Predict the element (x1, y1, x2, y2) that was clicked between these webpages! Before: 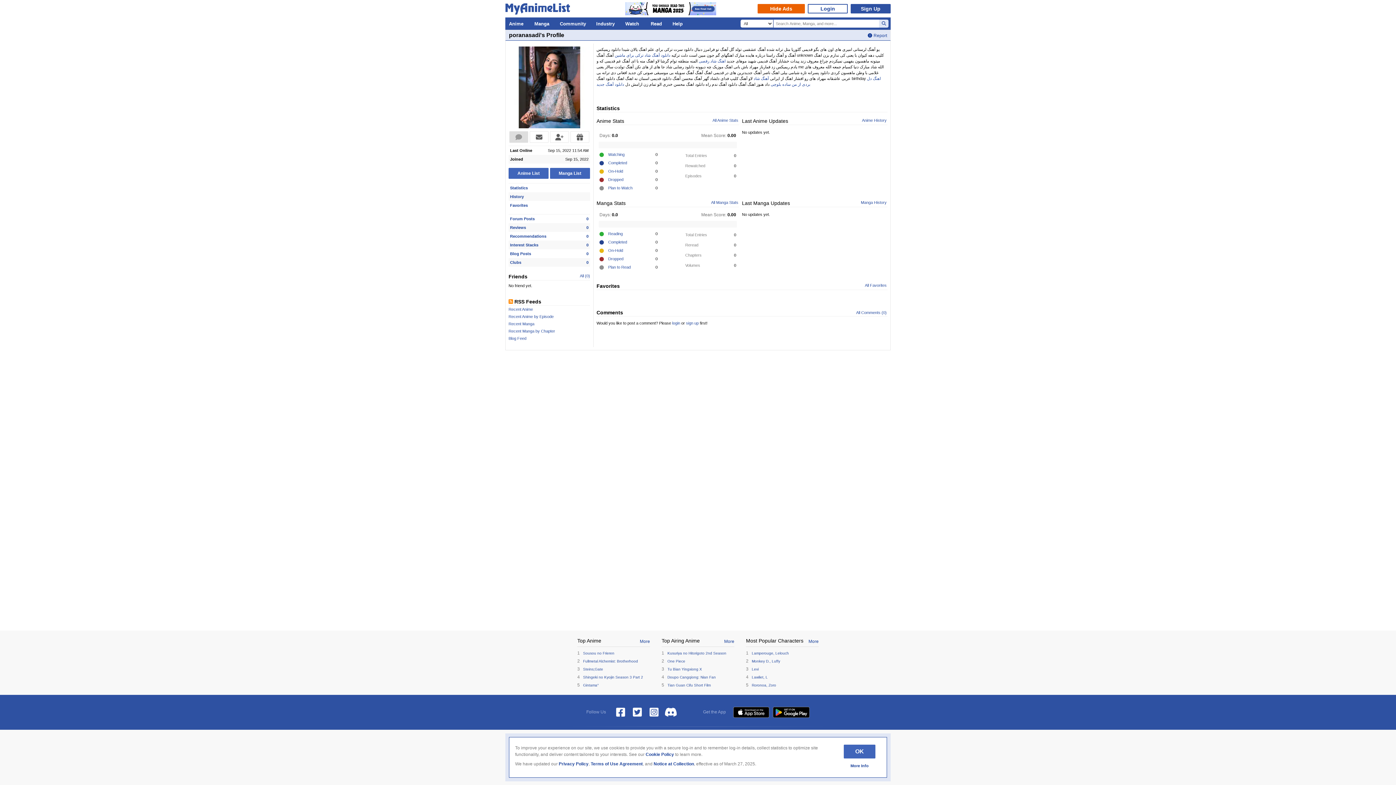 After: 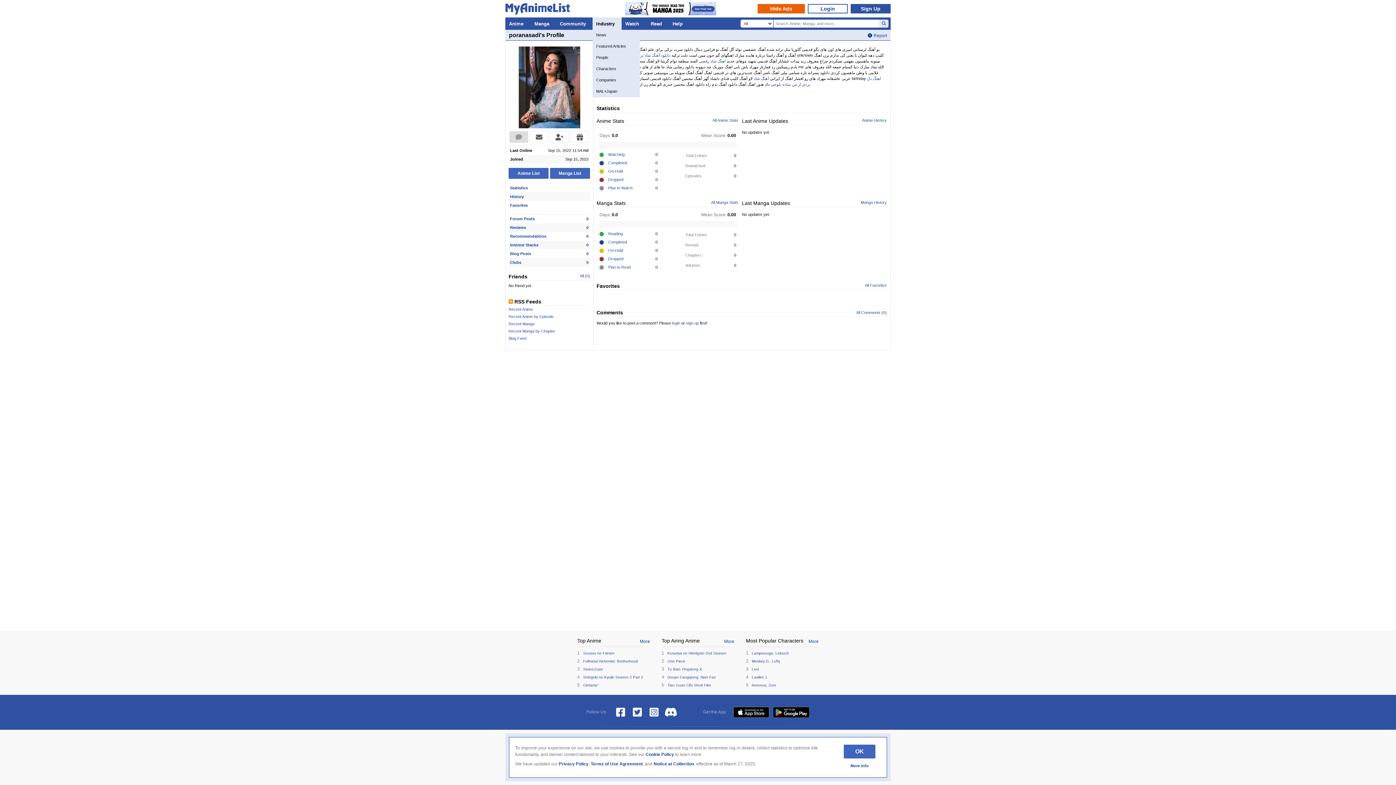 Action: bbox: (592, 17, 621, 29) label: Industry